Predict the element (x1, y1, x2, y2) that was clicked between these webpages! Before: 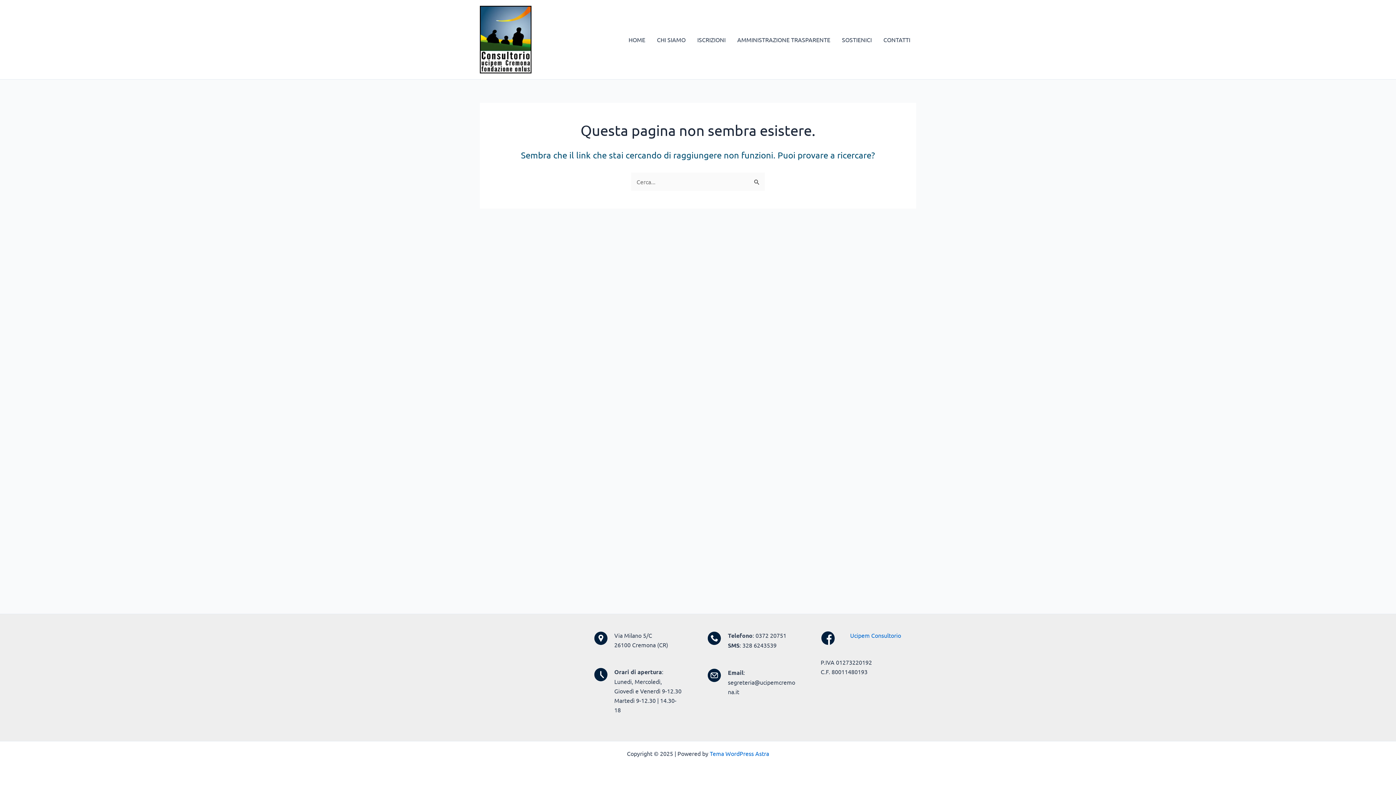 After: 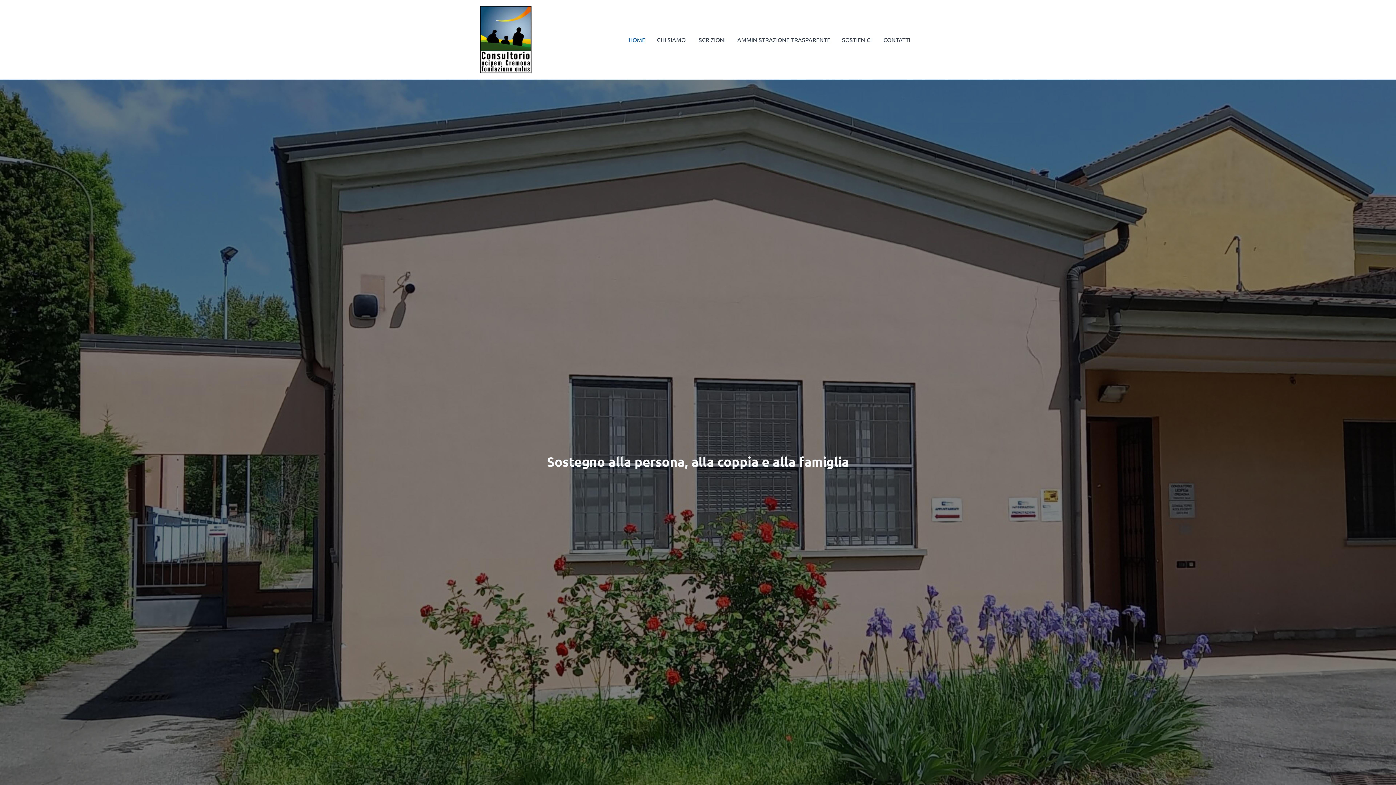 Action: label: HOME bbox: (622, 26, 651, 52)